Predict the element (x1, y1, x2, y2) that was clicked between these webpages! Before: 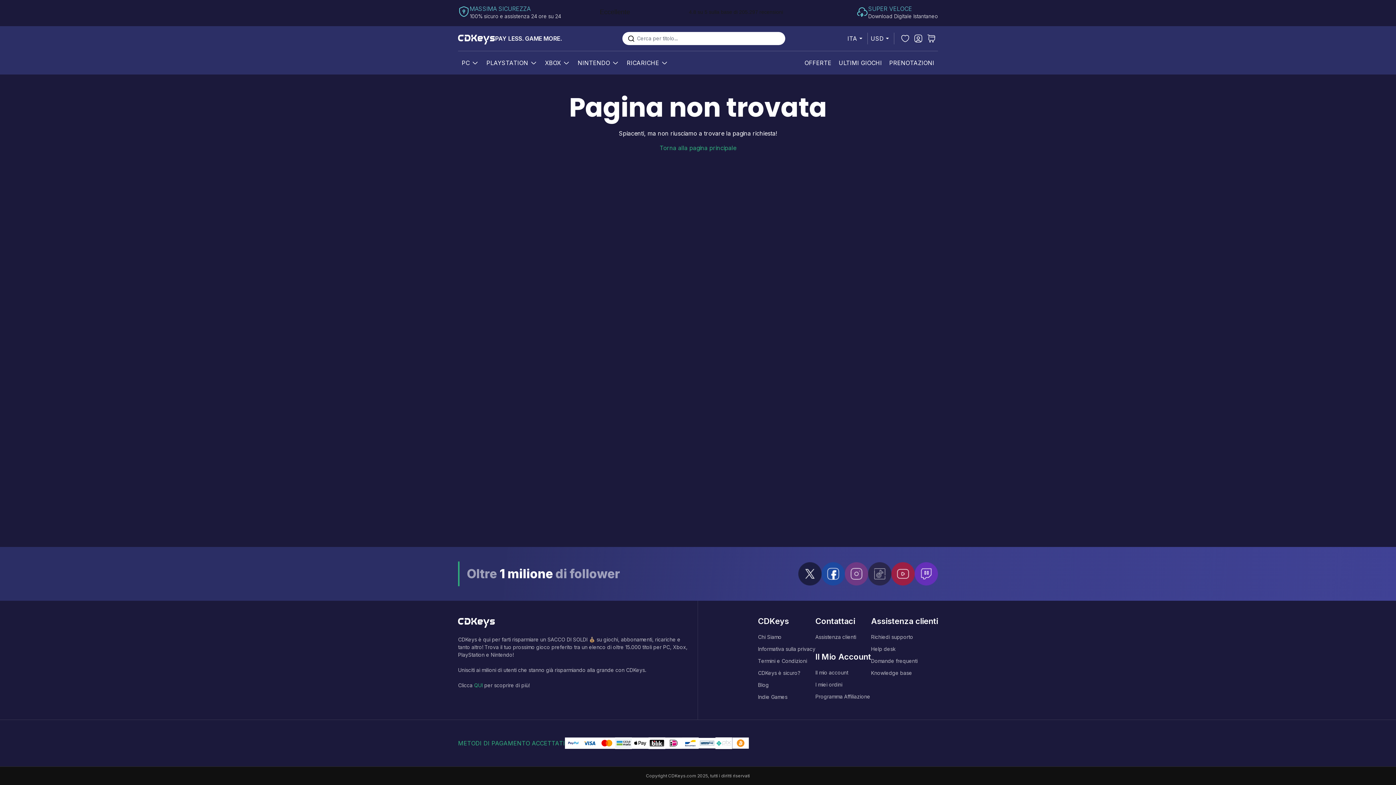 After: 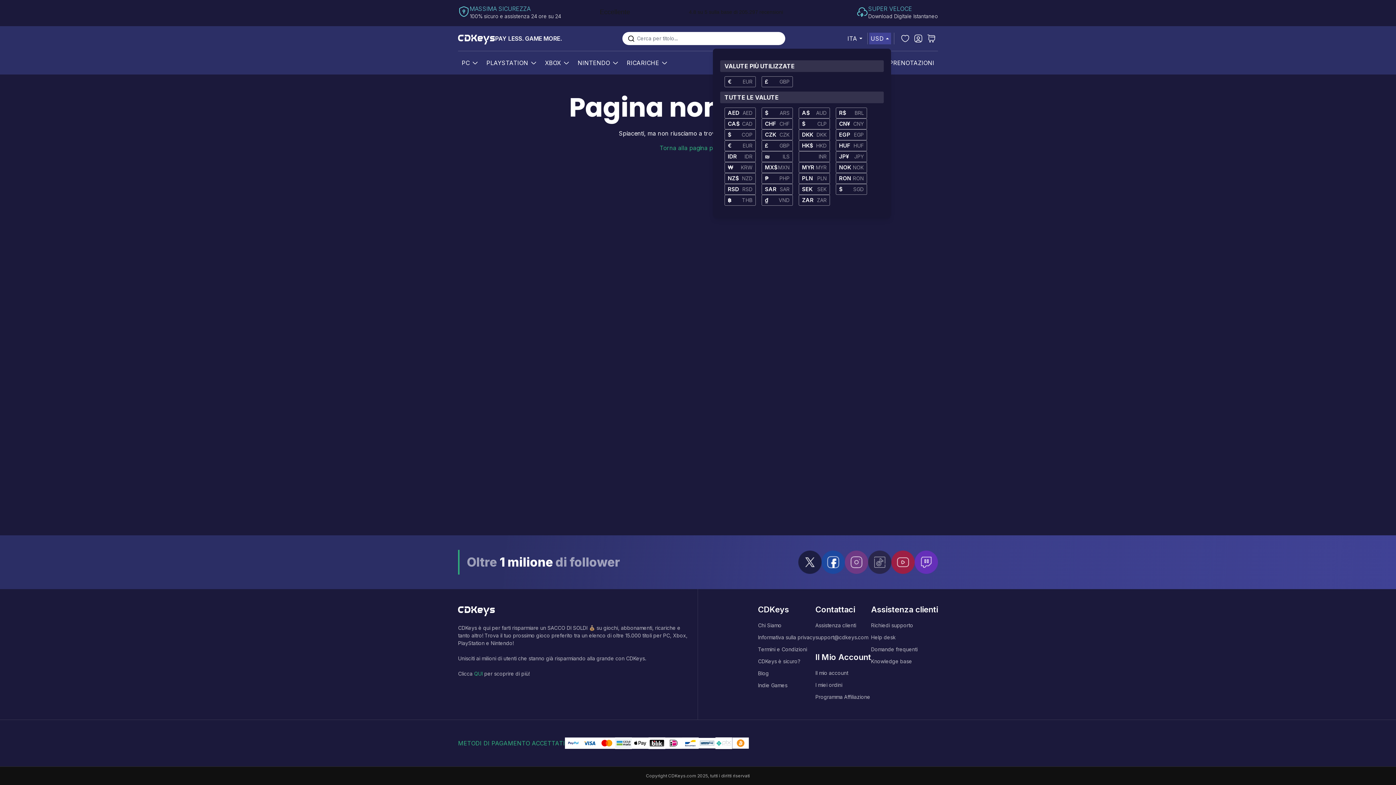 Action: bbox: (869, 32, 891, 44) label: USD